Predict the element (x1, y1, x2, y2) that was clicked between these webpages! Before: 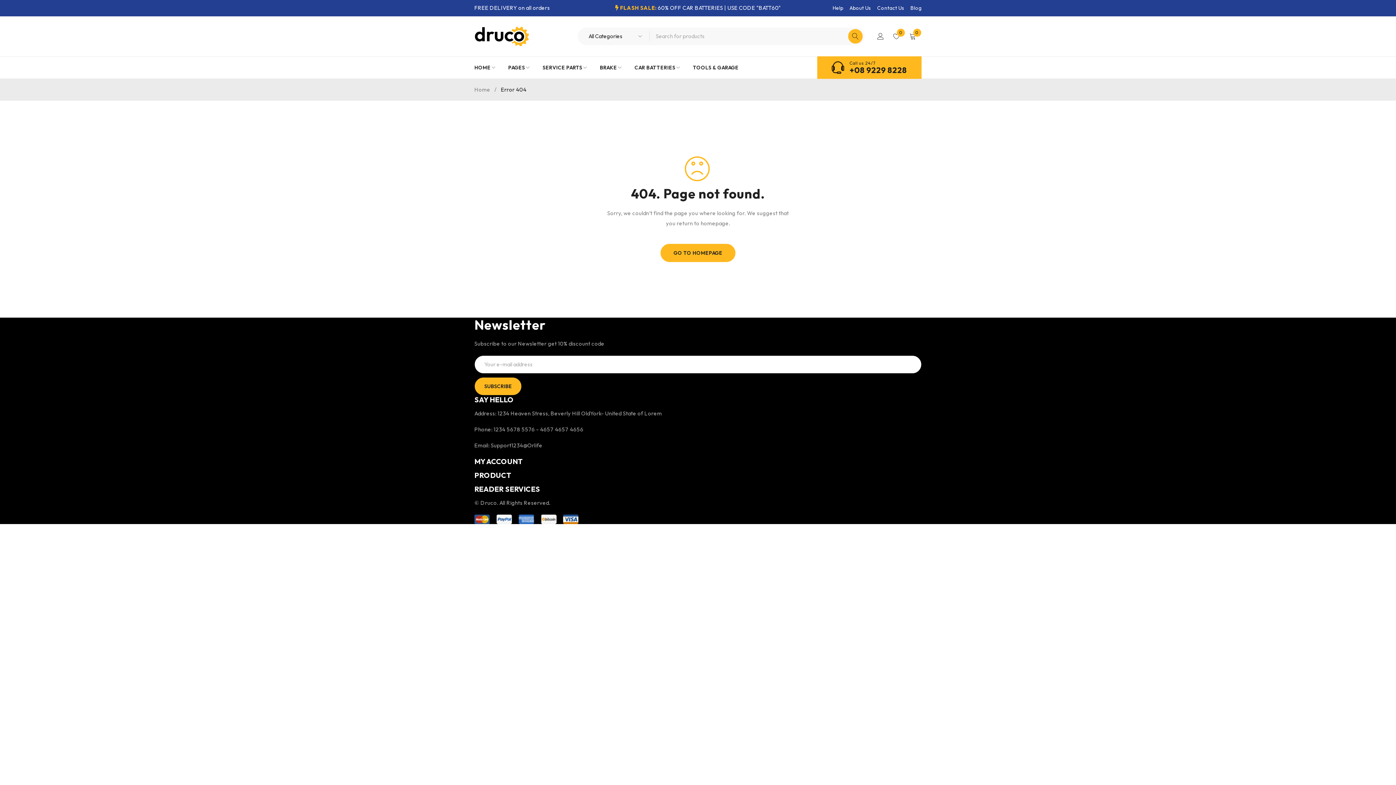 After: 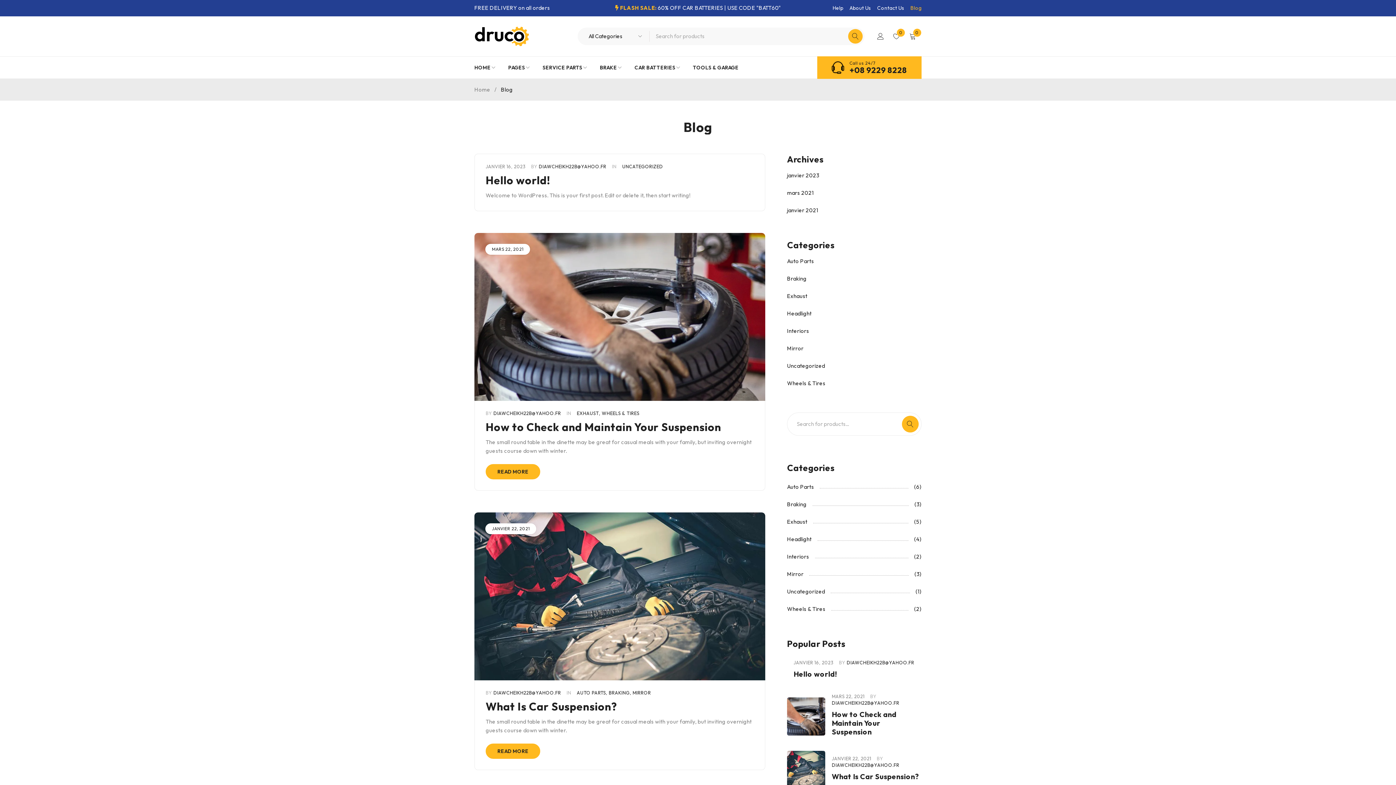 Action: label: Blog bbox: (910, 3, 921, 12)